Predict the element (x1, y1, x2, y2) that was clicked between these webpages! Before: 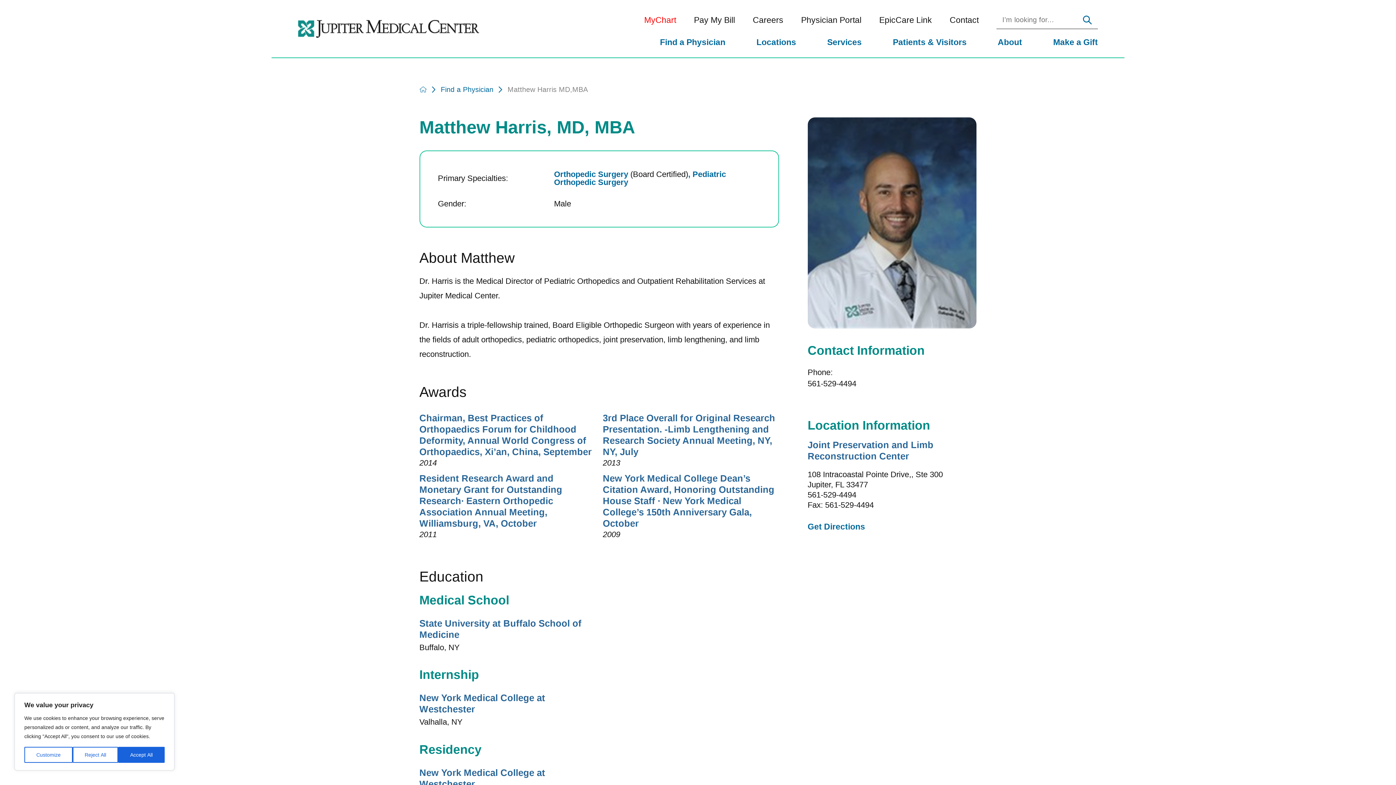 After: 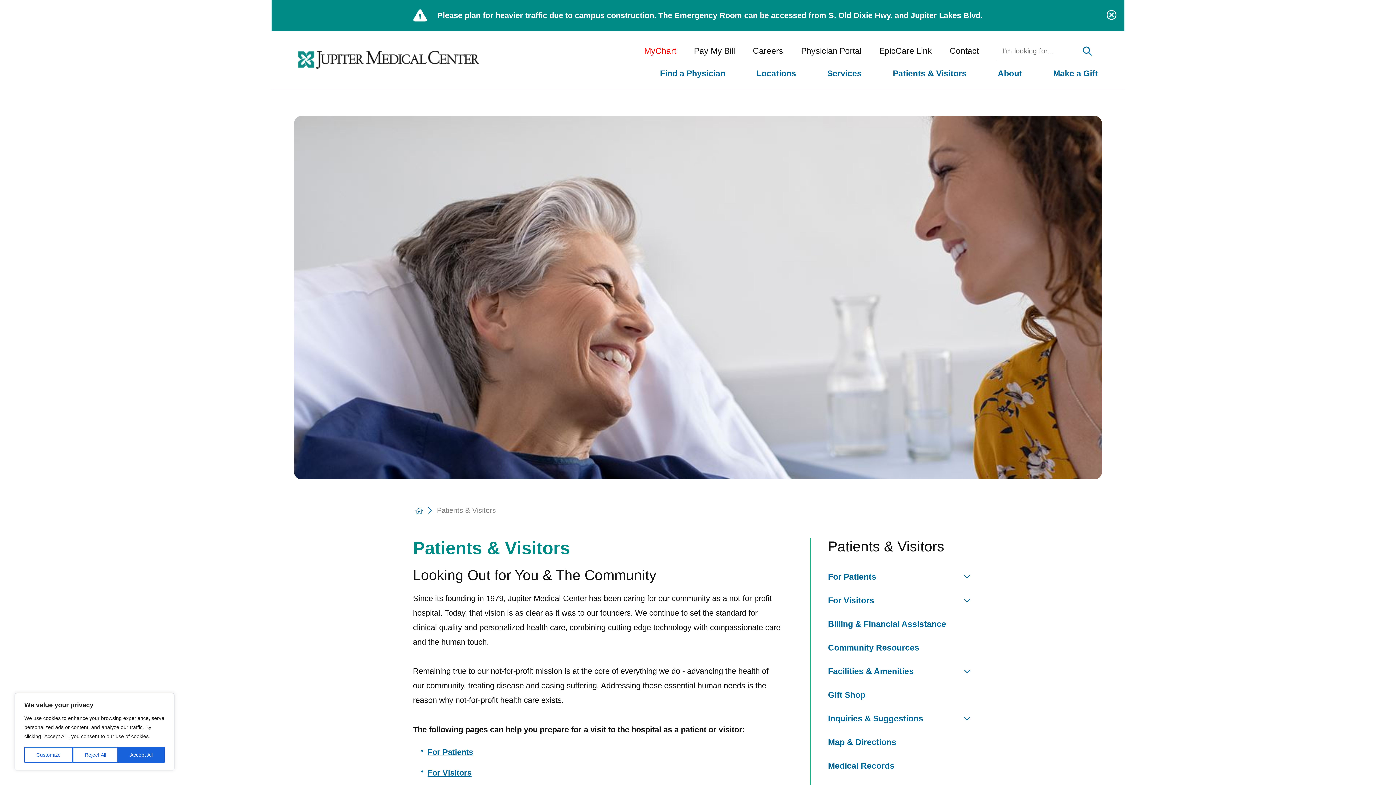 Action: label: Patients & Visitors bbox: (877, 29, 982, 55)